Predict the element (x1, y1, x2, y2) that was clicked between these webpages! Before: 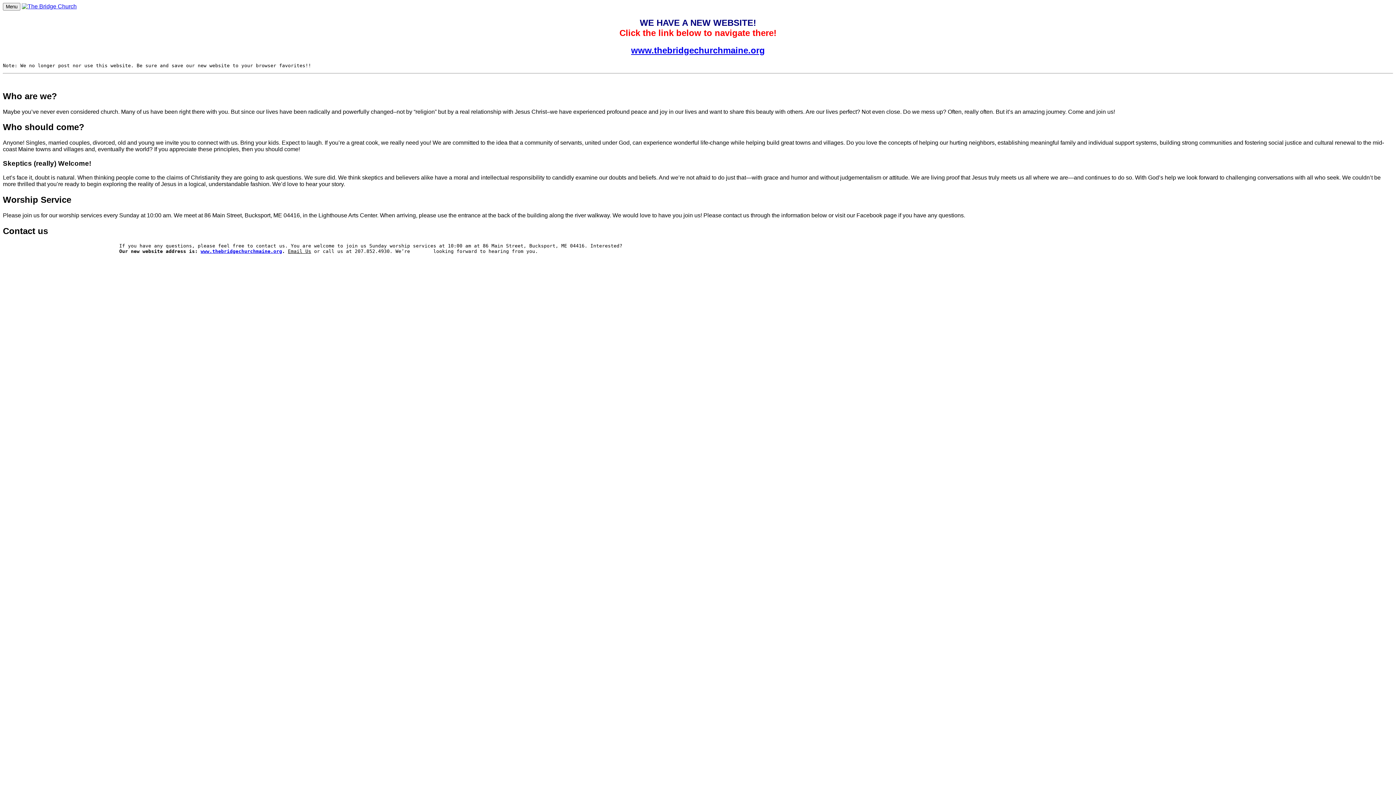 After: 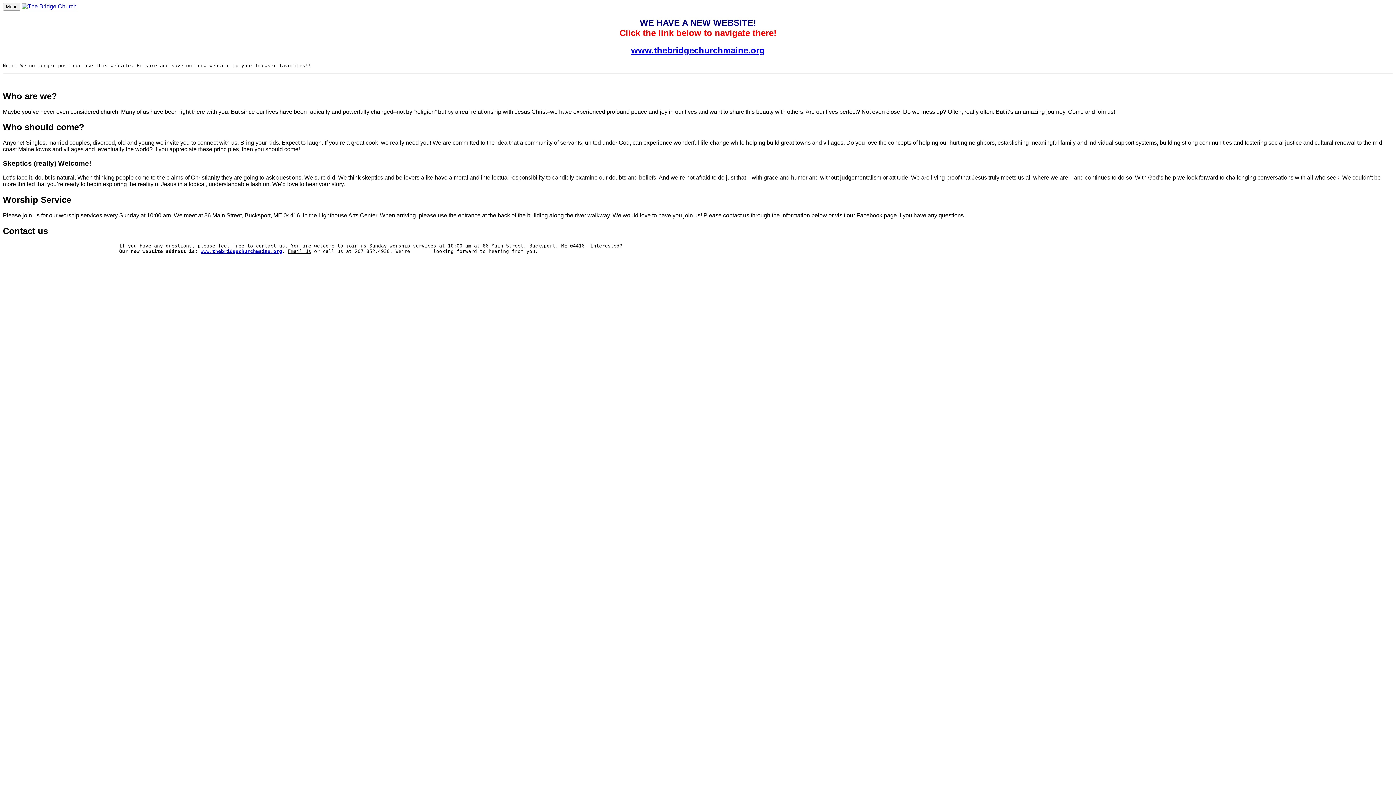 Action: bbox: (21, 3, 76, 9)